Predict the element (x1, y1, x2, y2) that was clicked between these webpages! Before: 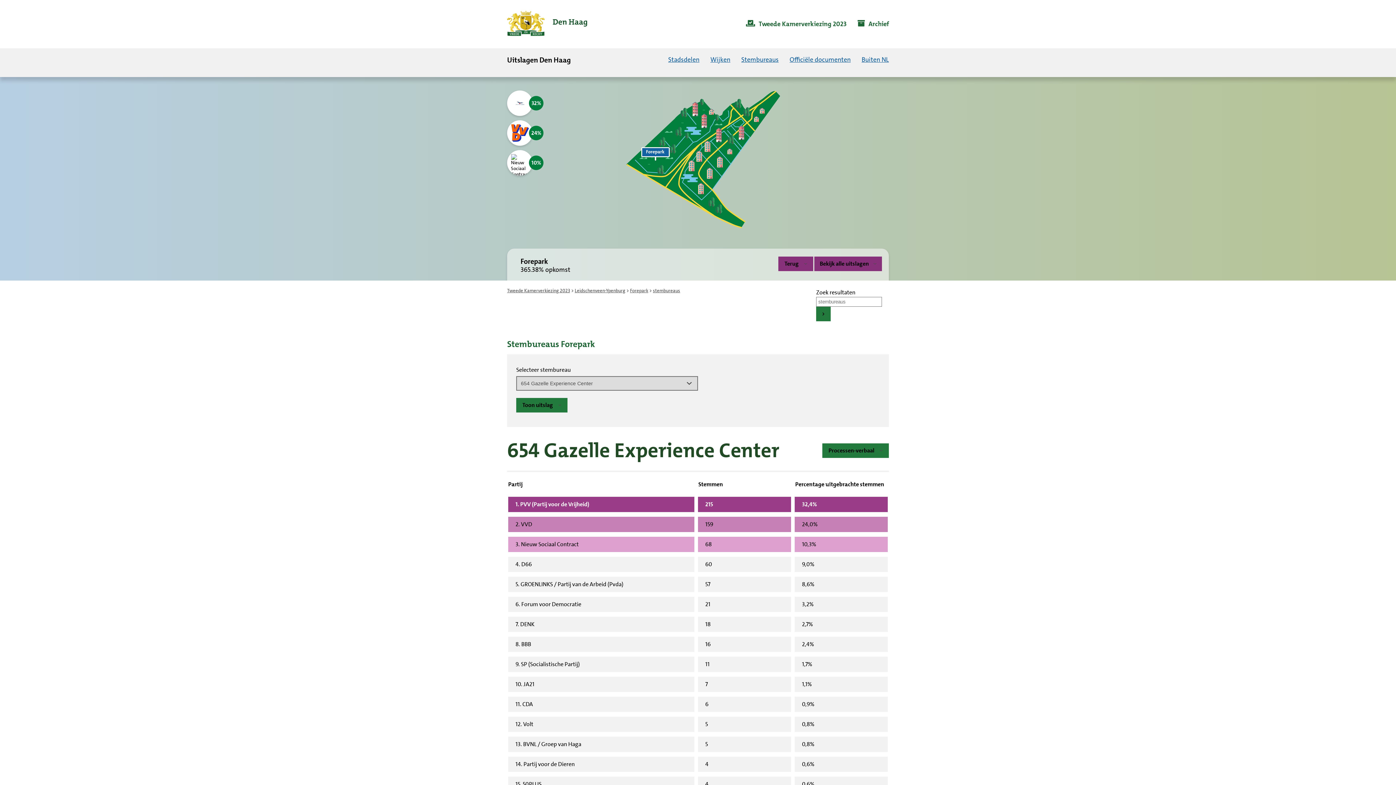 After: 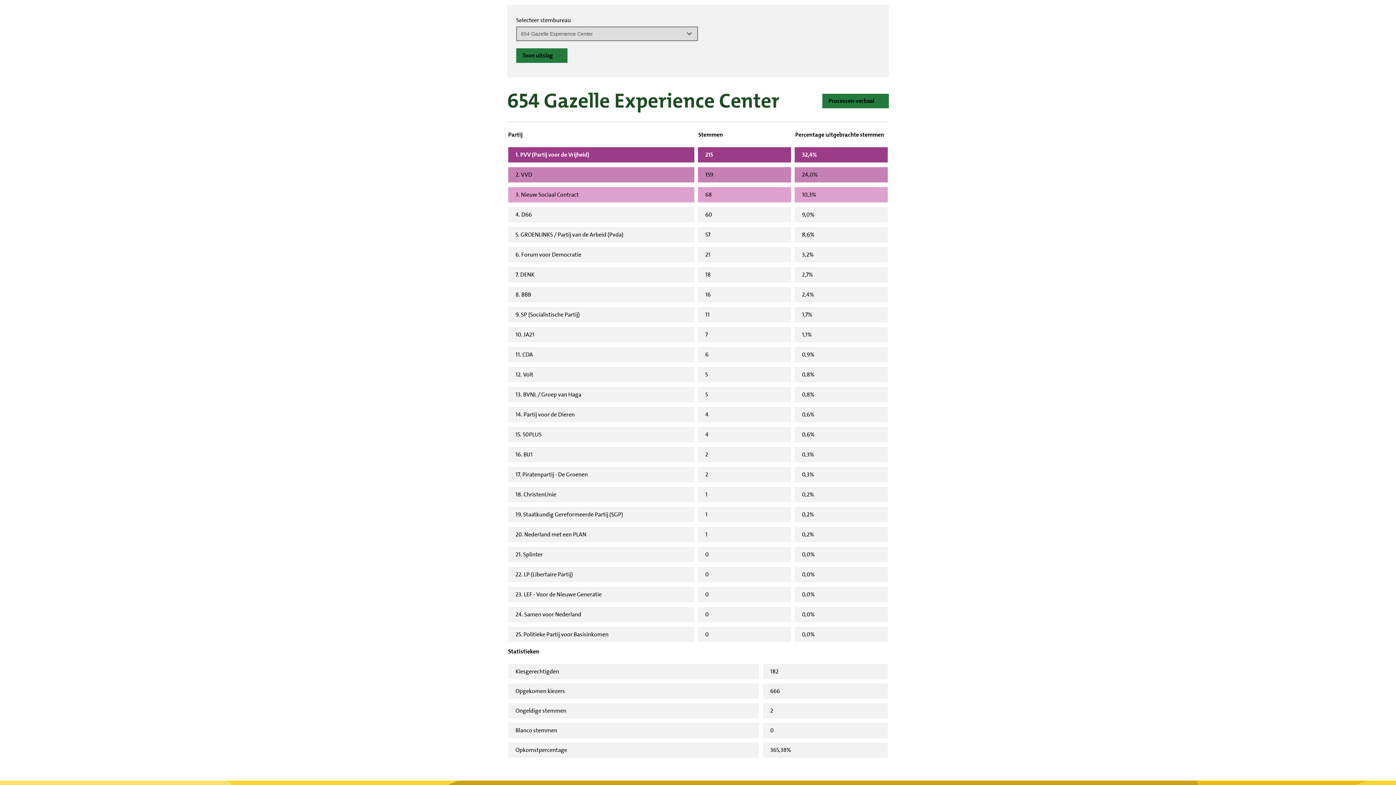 Action: label: Bekijk alle uitslagen bbox: (814, 256, 882, 271)